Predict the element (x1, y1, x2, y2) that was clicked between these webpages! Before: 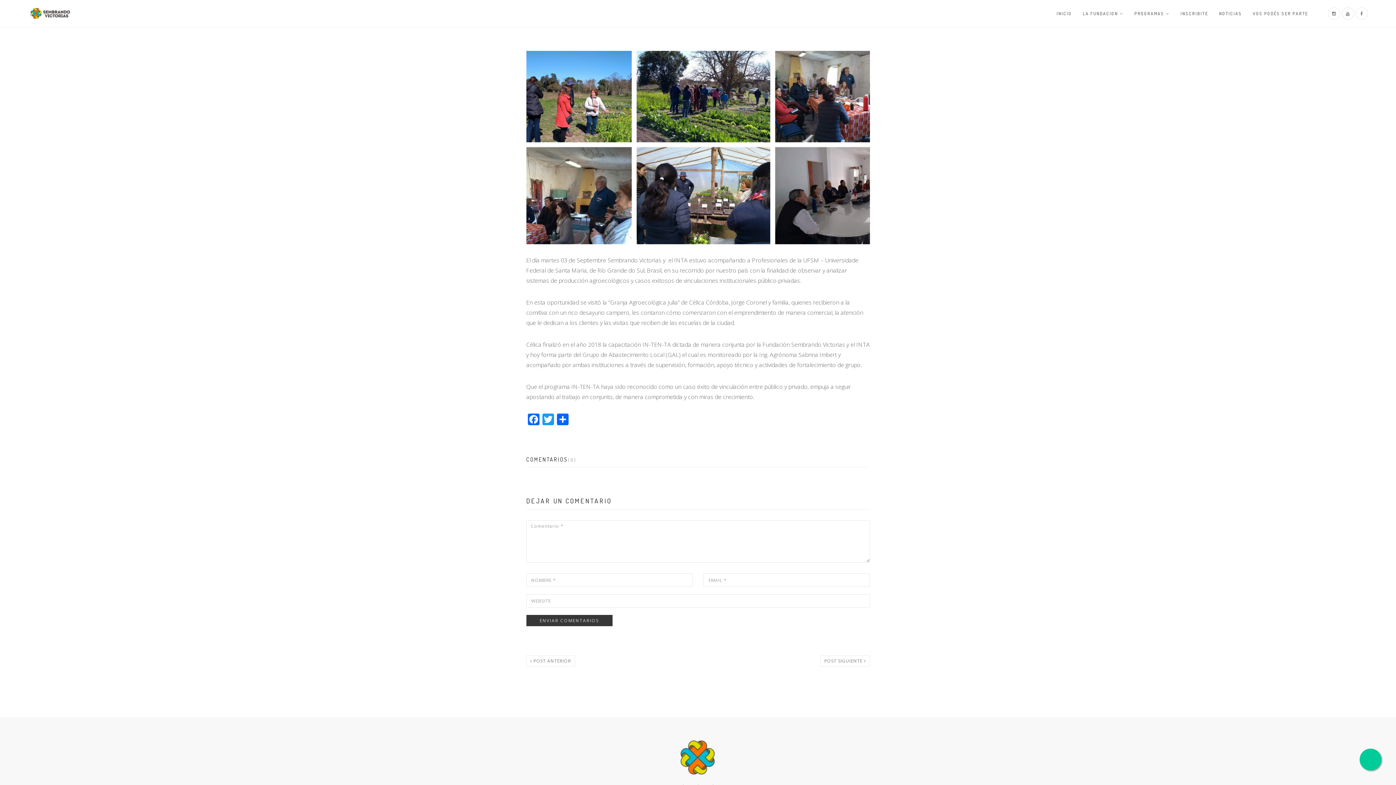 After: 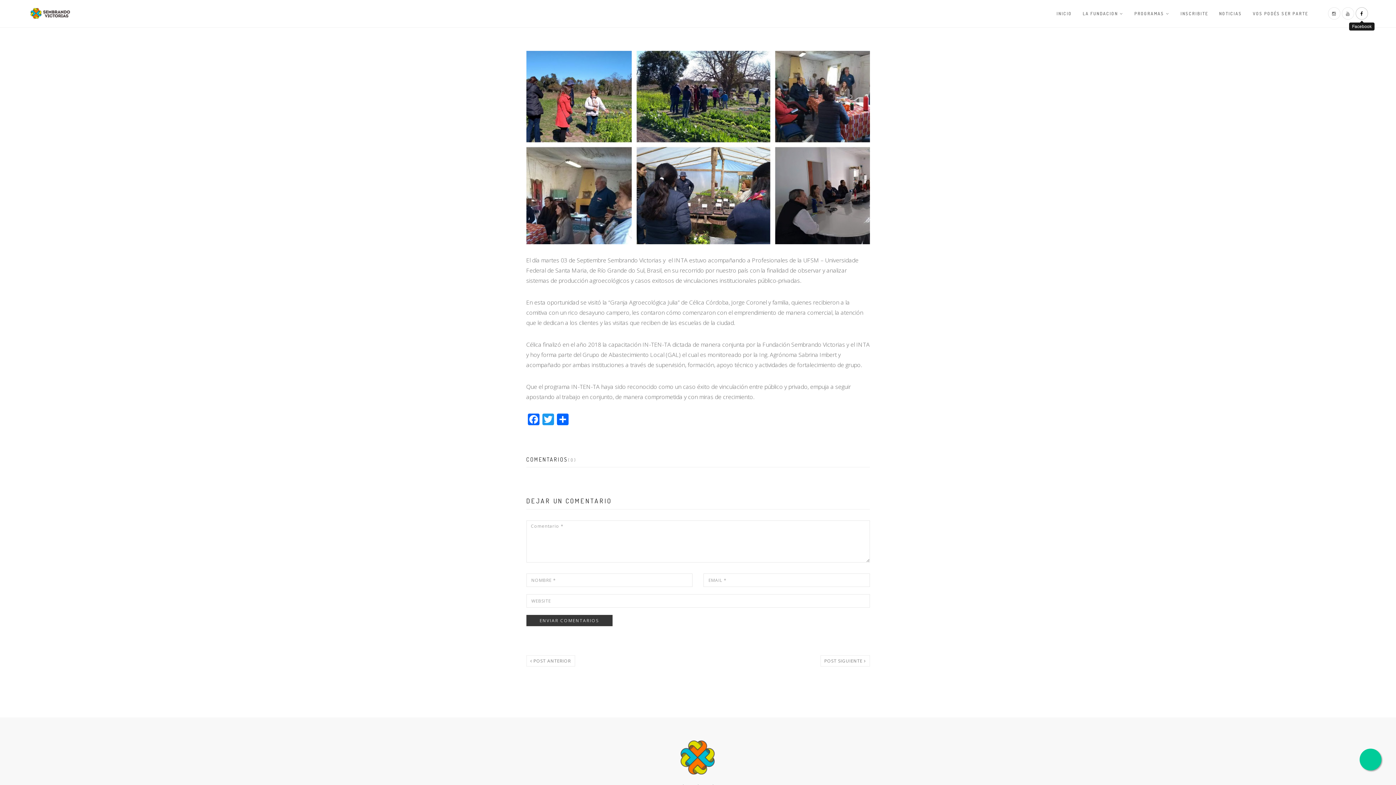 Action: bbox: (1356, 0, 1368, 27)